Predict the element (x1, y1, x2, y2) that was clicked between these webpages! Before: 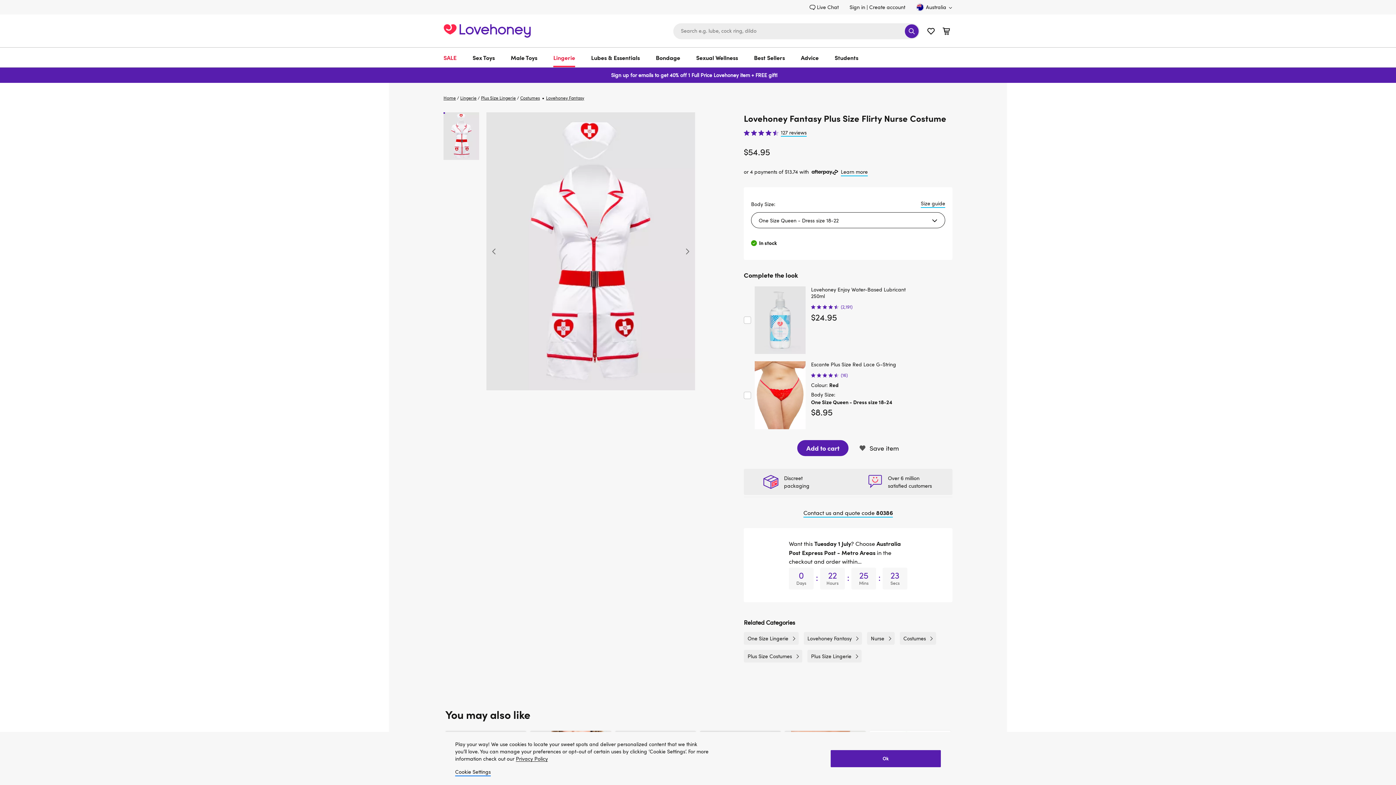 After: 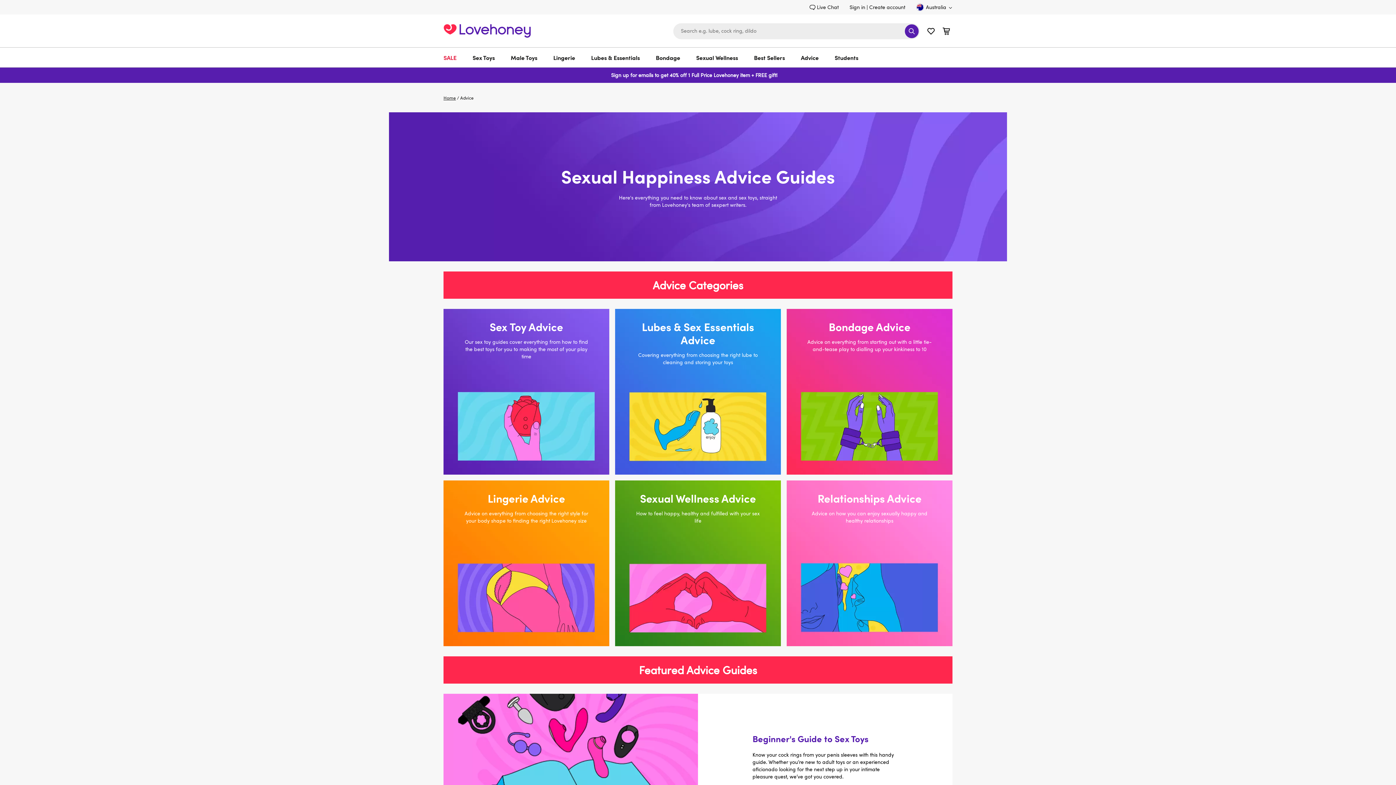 Action: bbox: (801, 47, 818, 67) label: Advice